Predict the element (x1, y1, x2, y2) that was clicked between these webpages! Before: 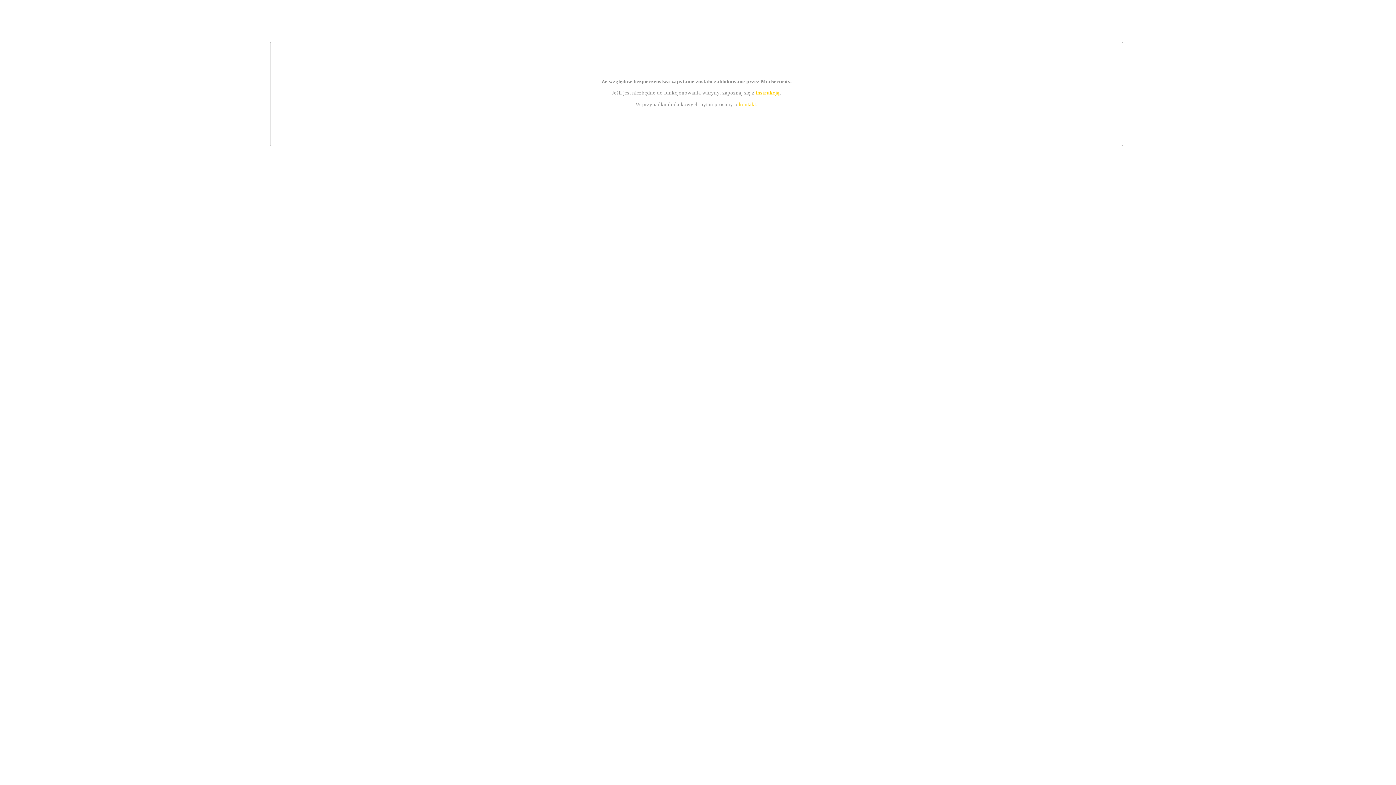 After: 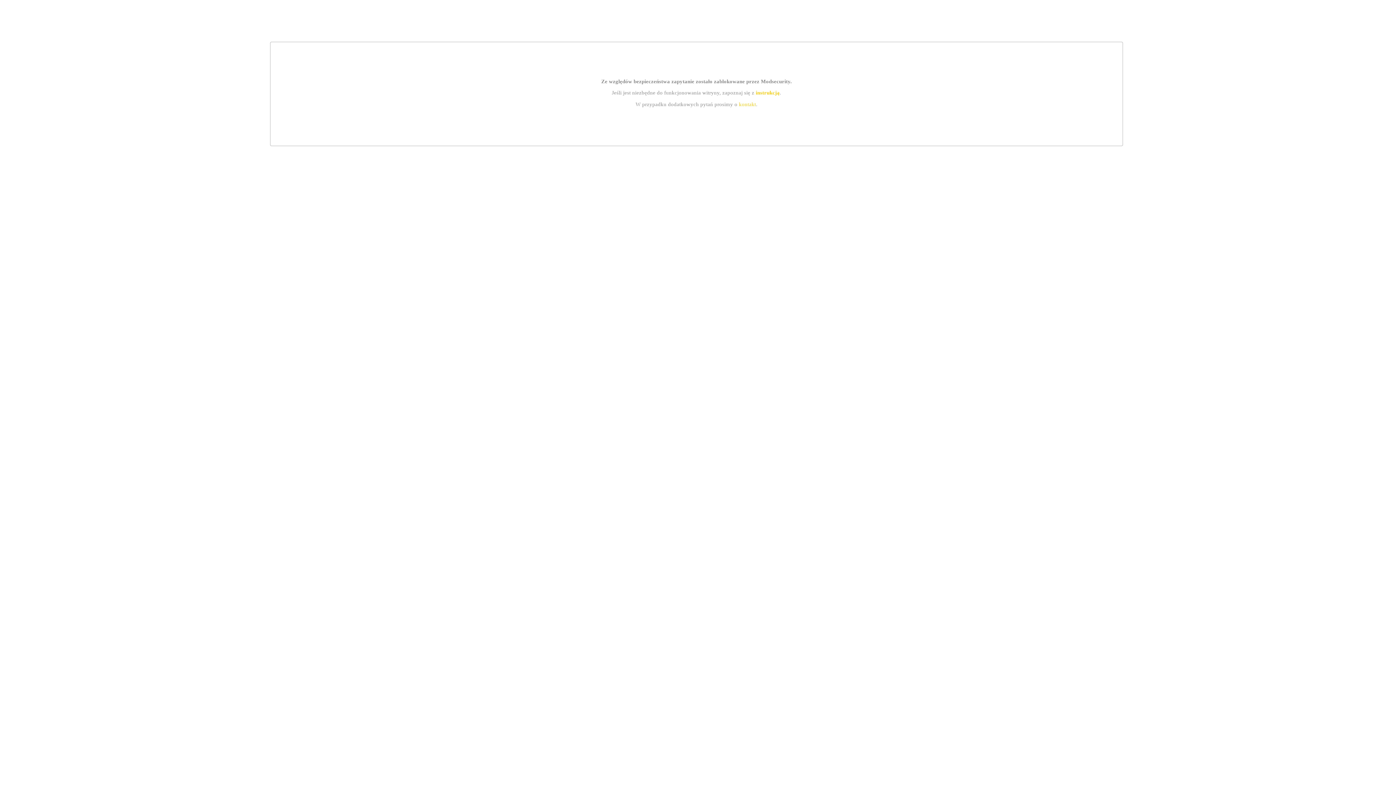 Action: label: instrukcją bbox: (755, 89, 779, 95)